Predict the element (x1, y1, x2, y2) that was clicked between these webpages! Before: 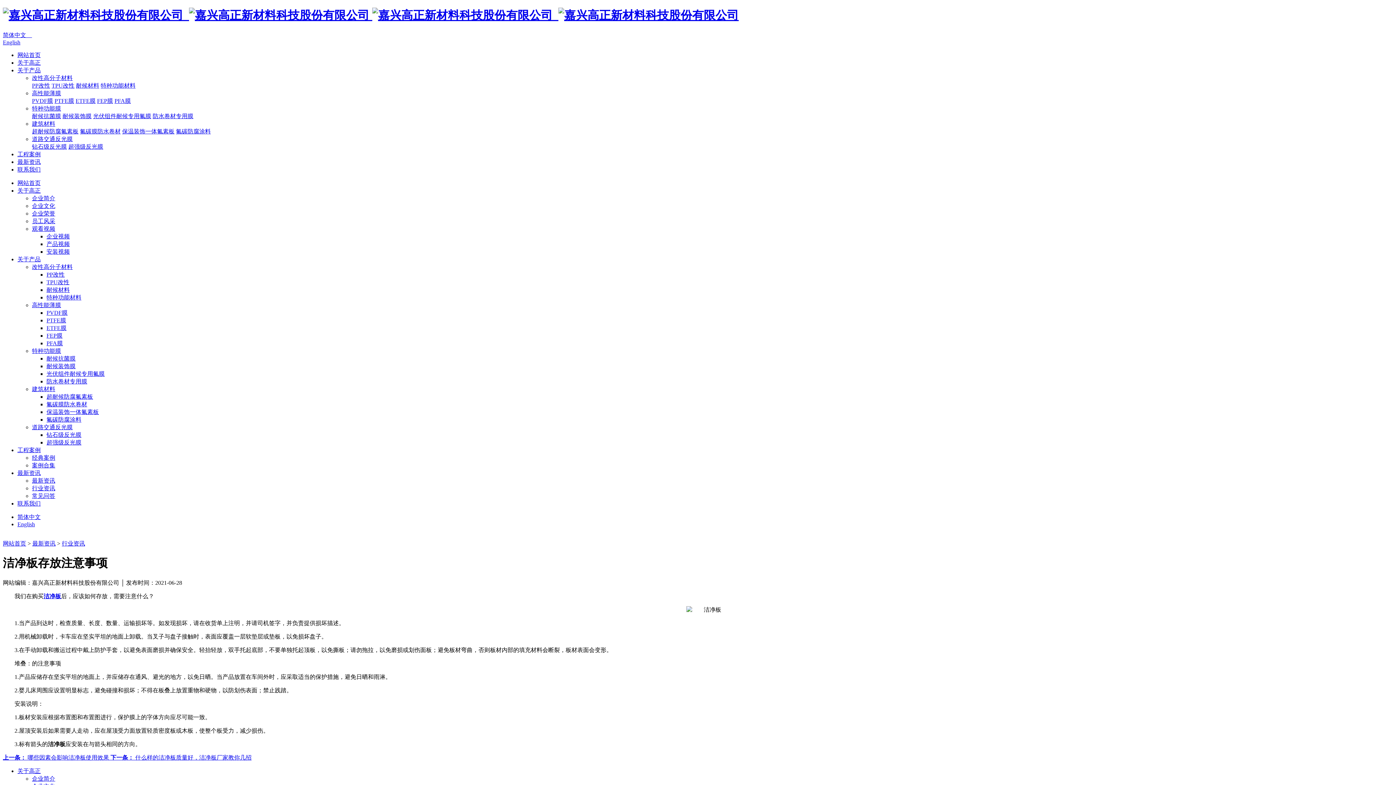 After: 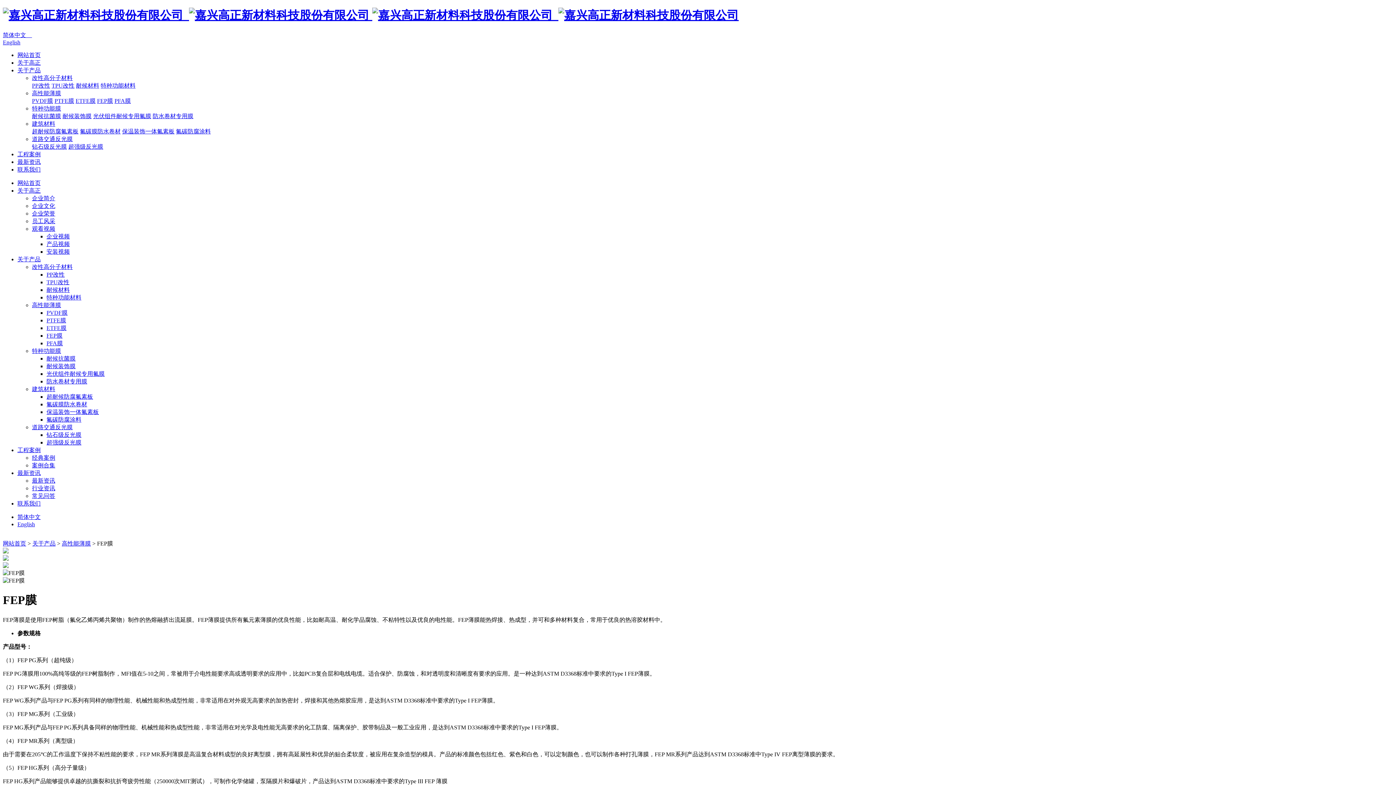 Action: label: FEP膜 bbox: (46, 332, 62, 338)